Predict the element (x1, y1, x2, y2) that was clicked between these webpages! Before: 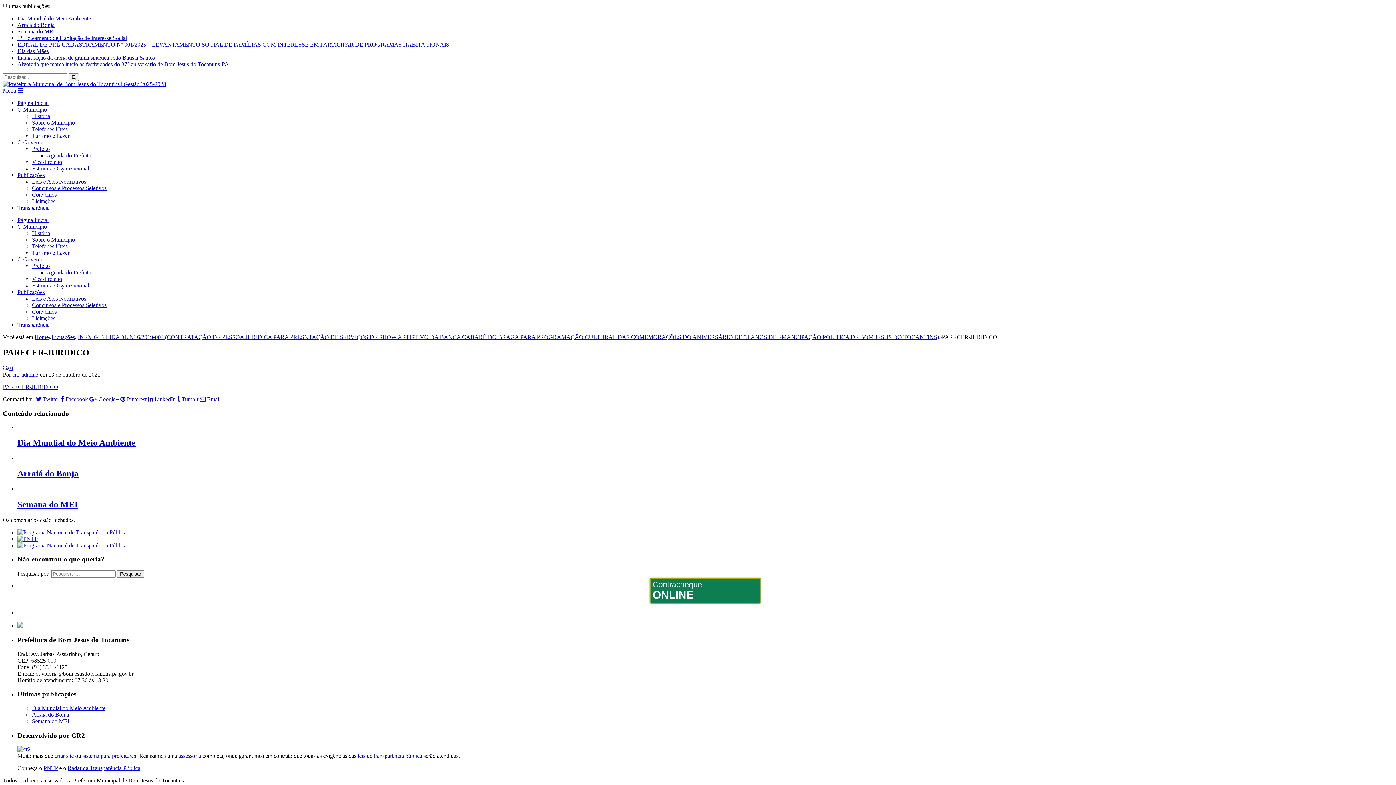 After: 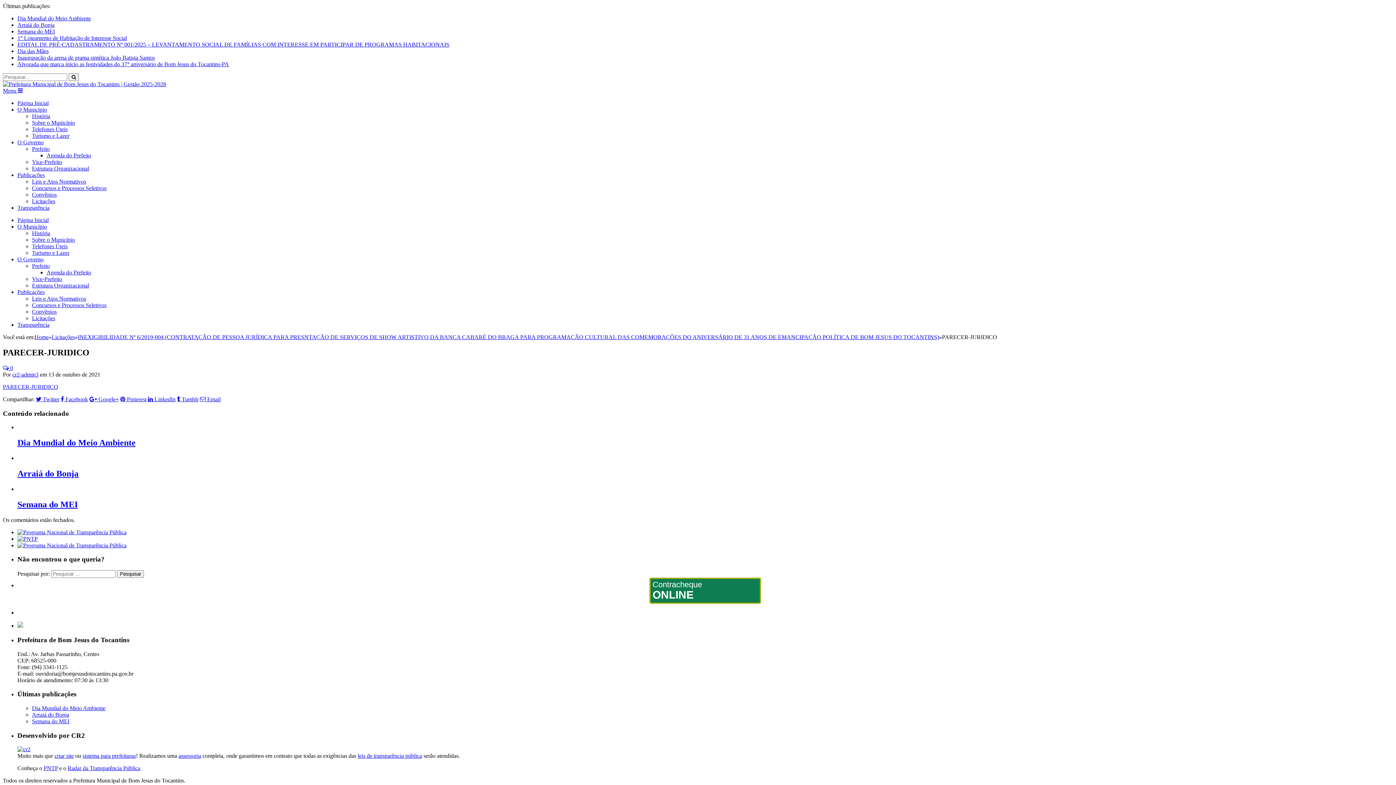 Action: label: leis de transparência pública bbox: (357, 753, 422, 759)